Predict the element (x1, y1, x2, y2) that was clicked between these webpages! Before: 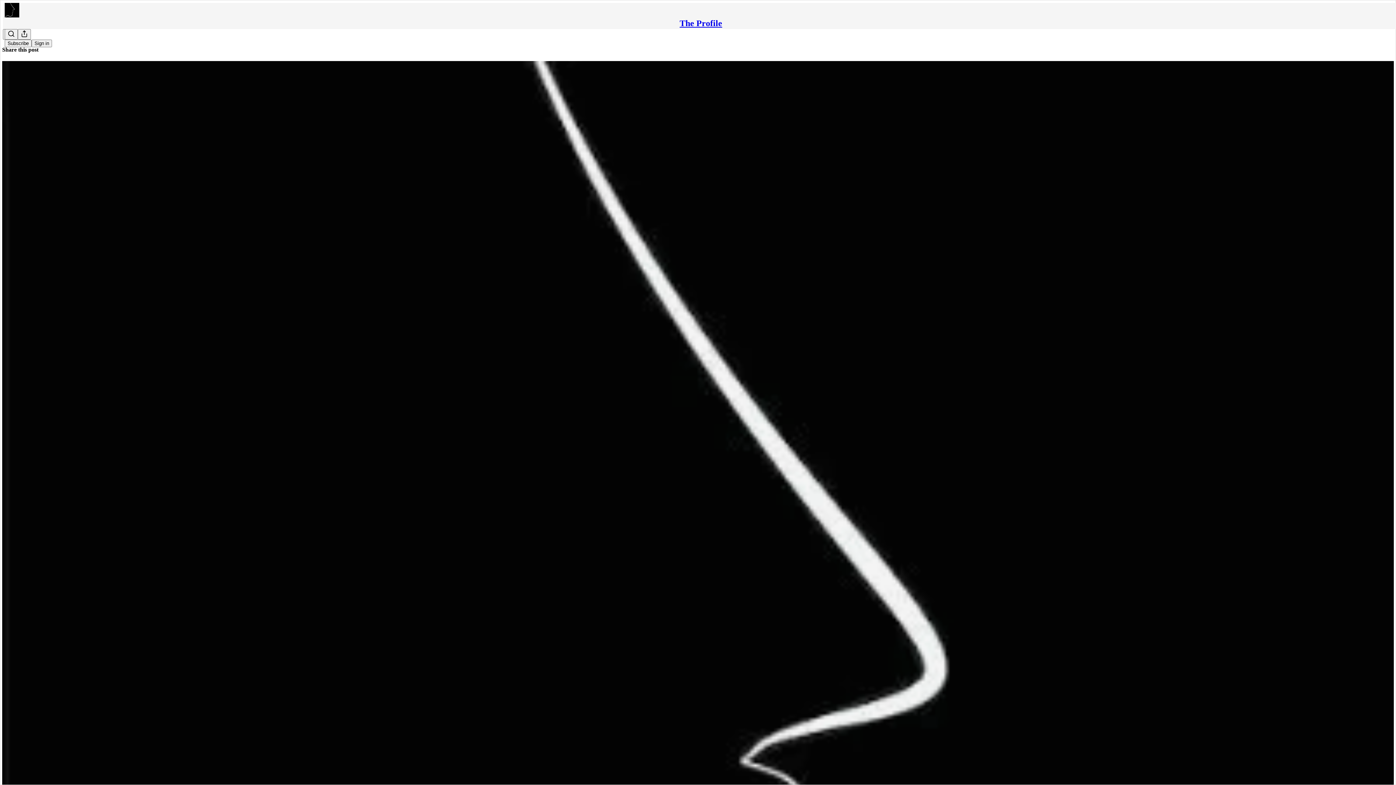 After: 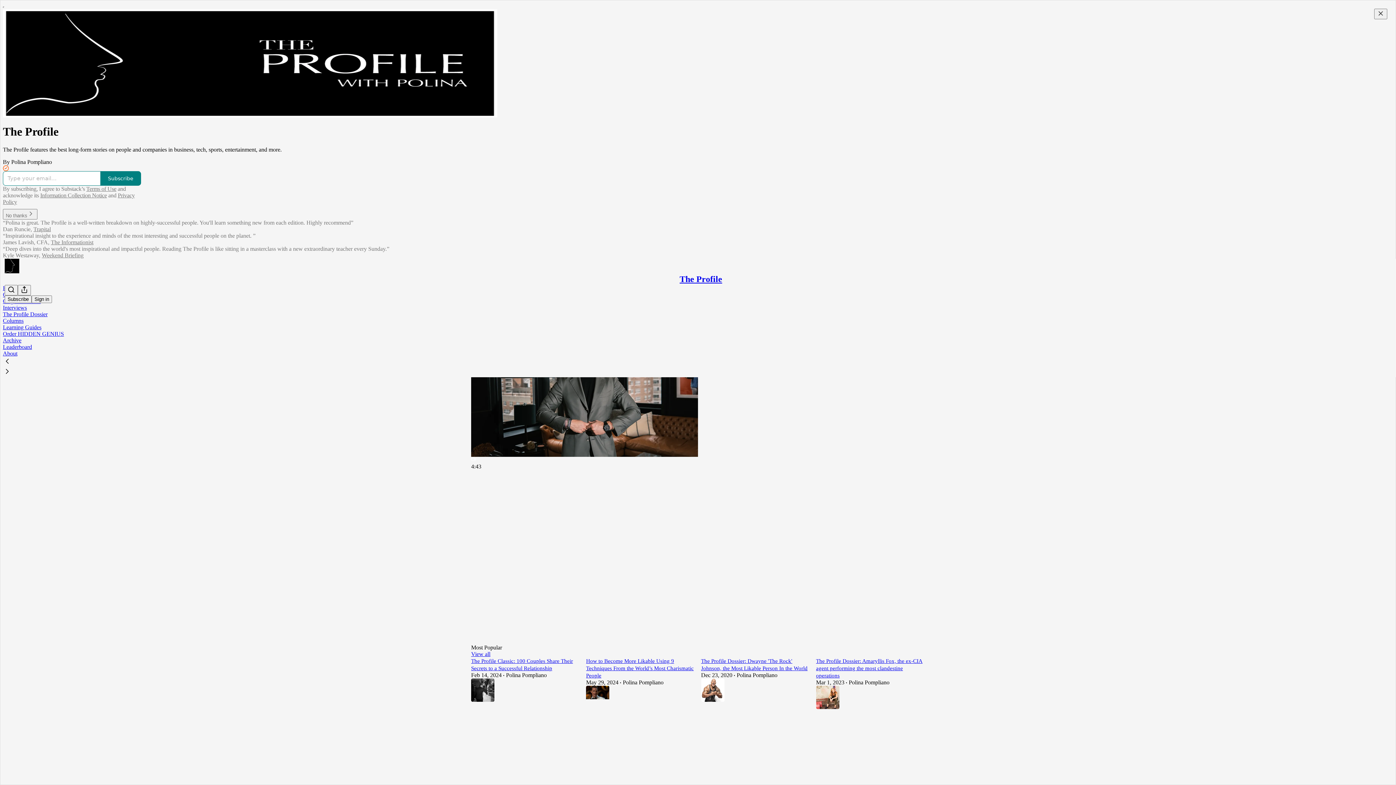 Action: bbox: (679, 18, 722, 28) label: The Profile